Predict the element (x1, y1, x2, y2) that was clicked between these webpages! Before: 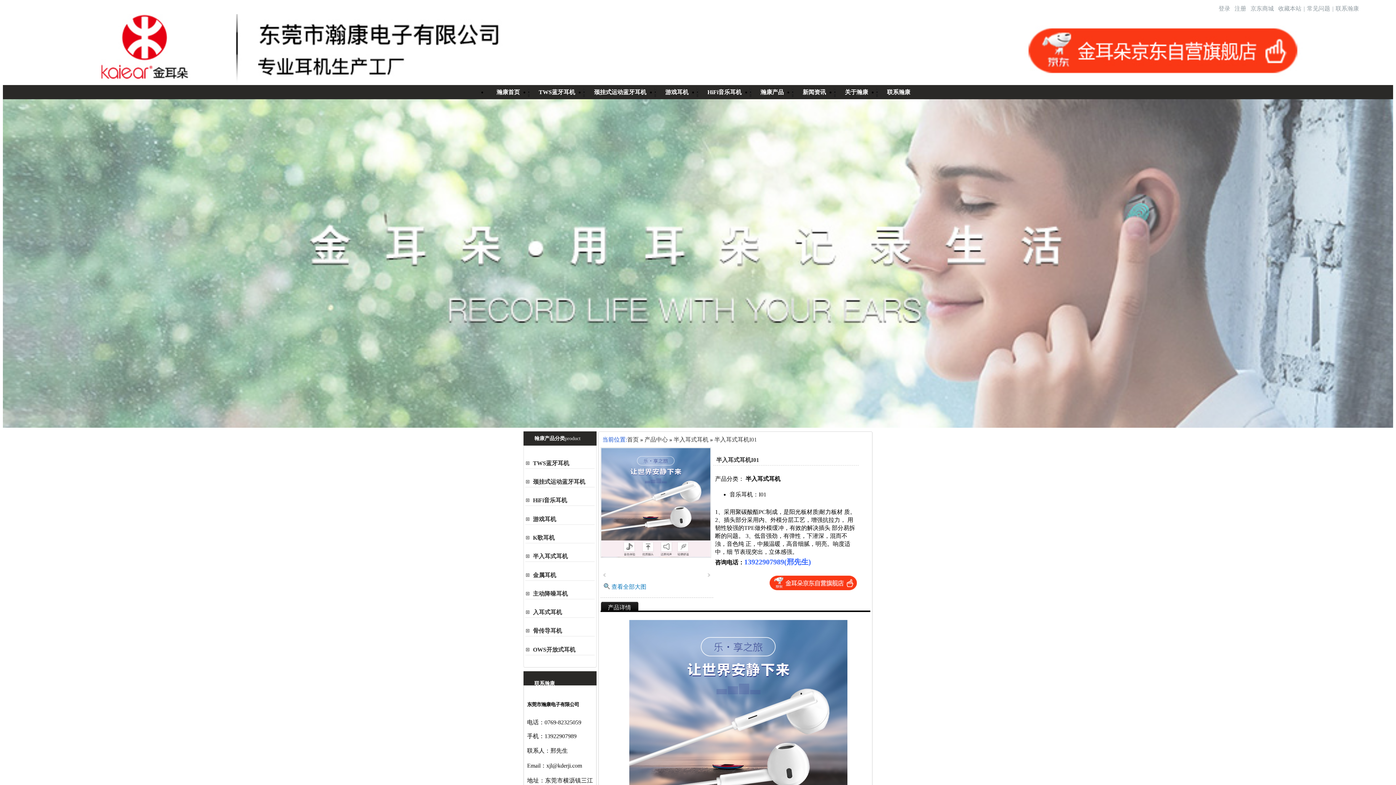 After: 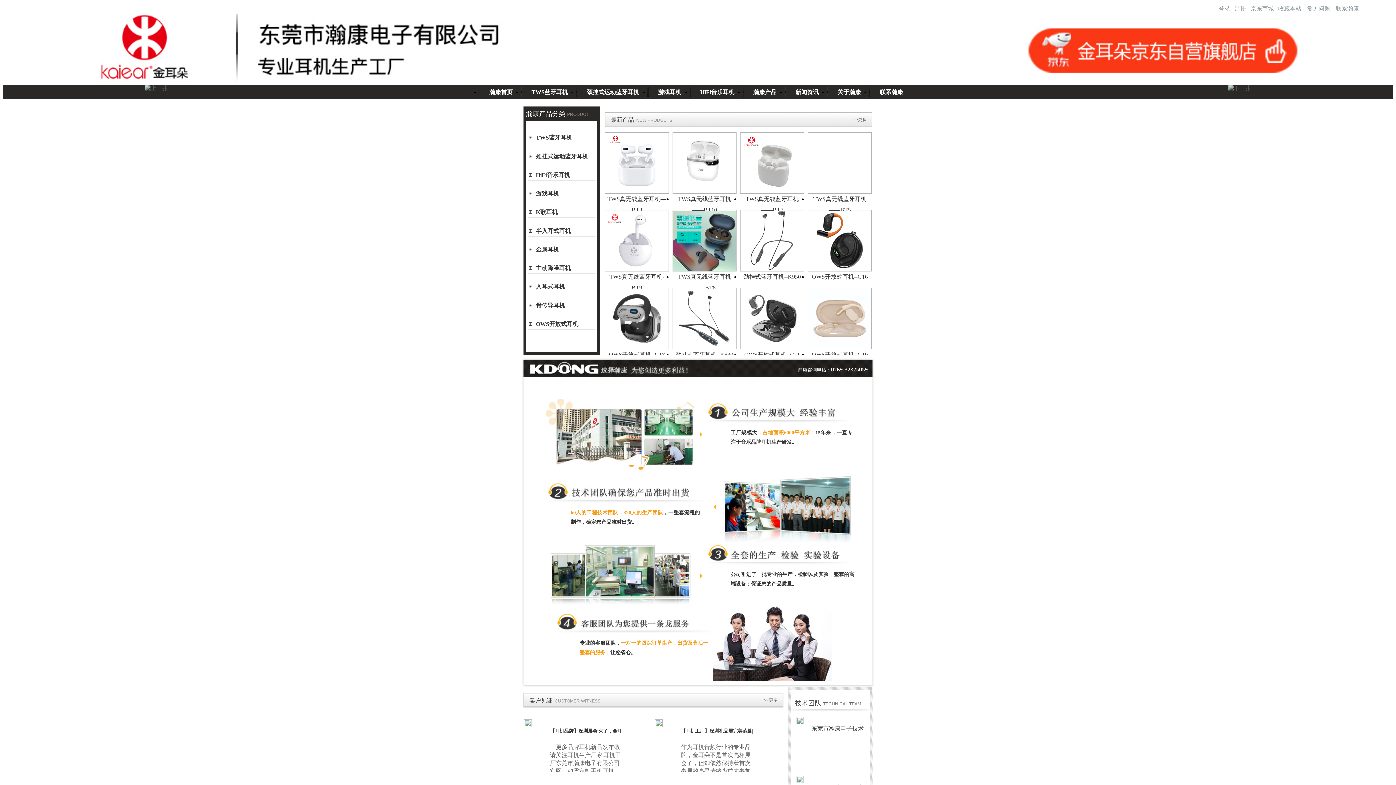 Action: label: 瀚康首页 bbox: (487, 89, 529, 95)